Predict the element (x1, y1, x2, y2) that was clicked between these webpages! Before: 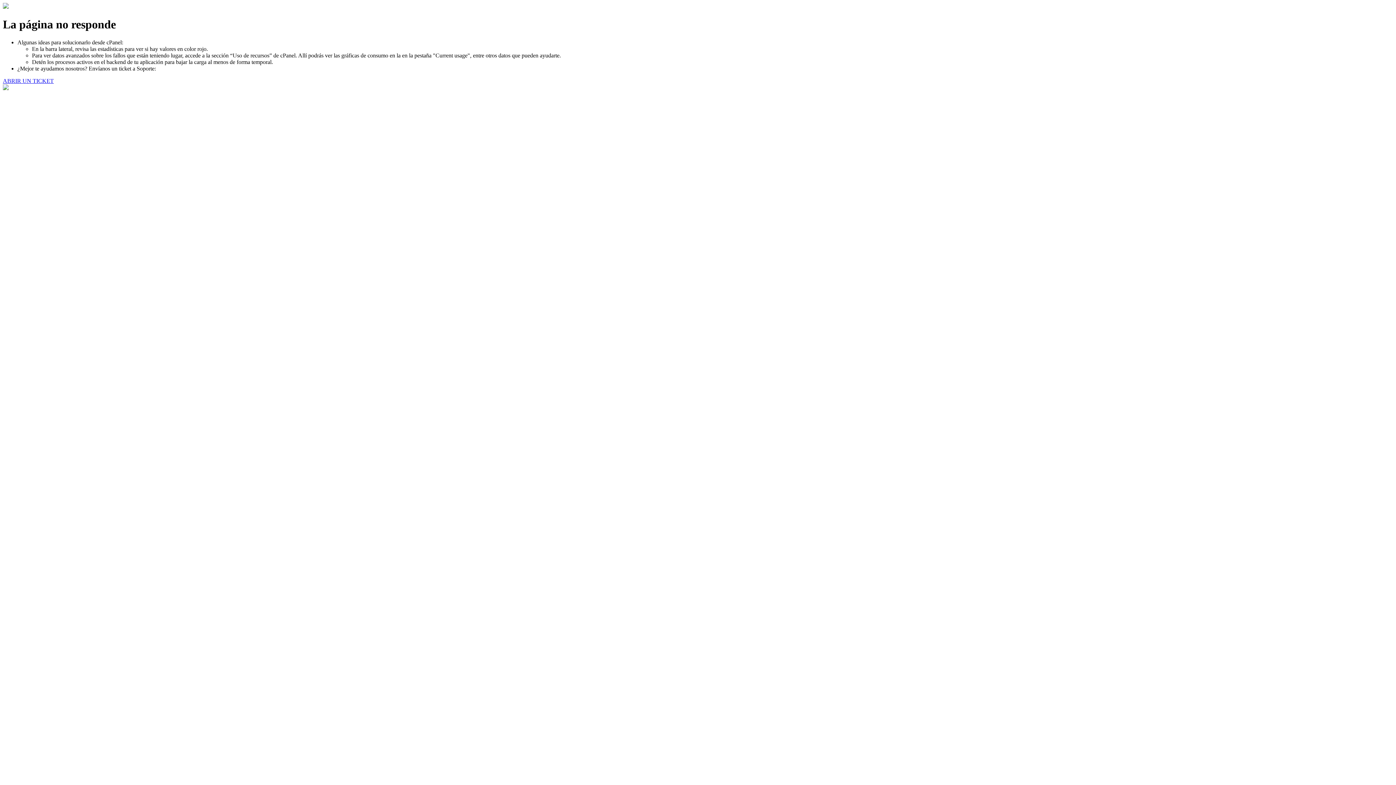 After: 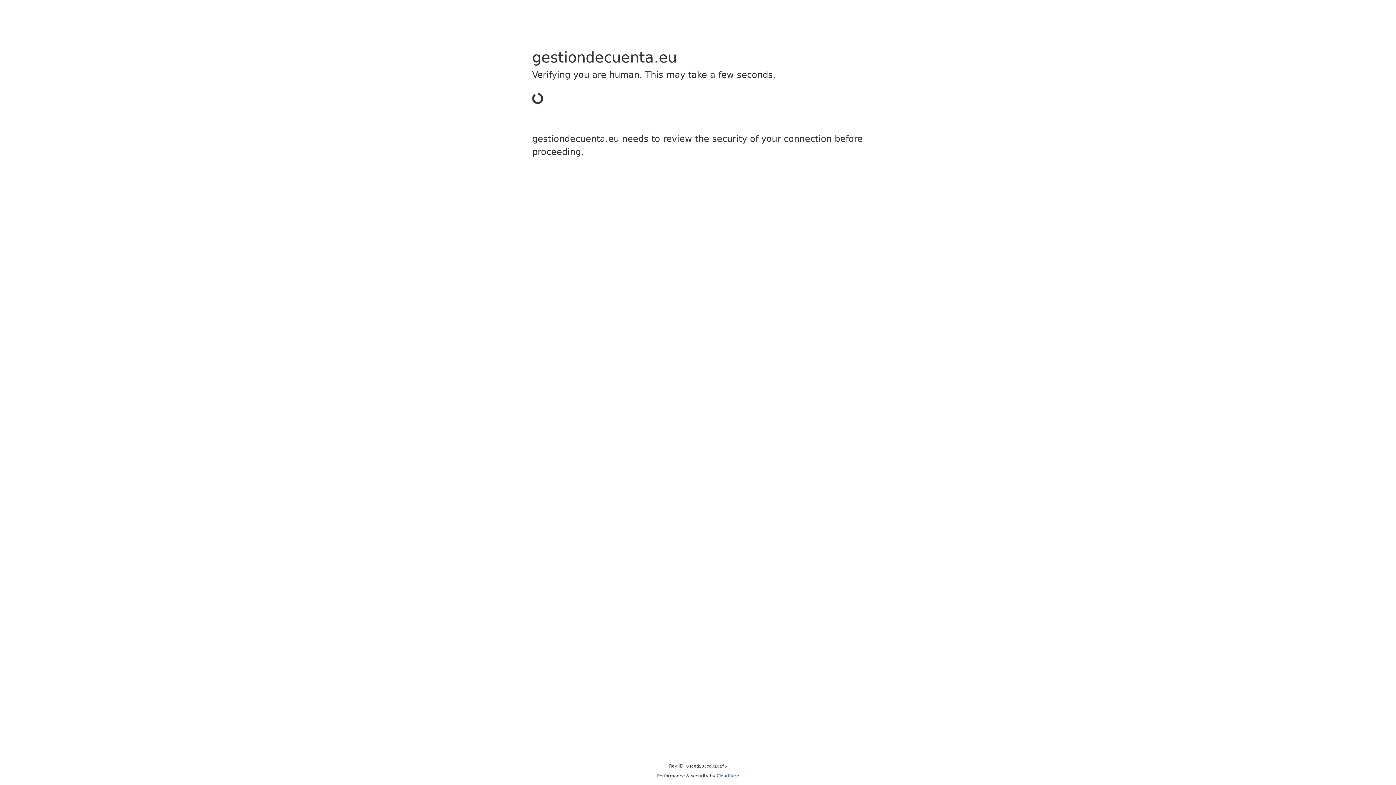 Action: label: ABRIR UN TICKET bbox: (2, 77, 53, 83)